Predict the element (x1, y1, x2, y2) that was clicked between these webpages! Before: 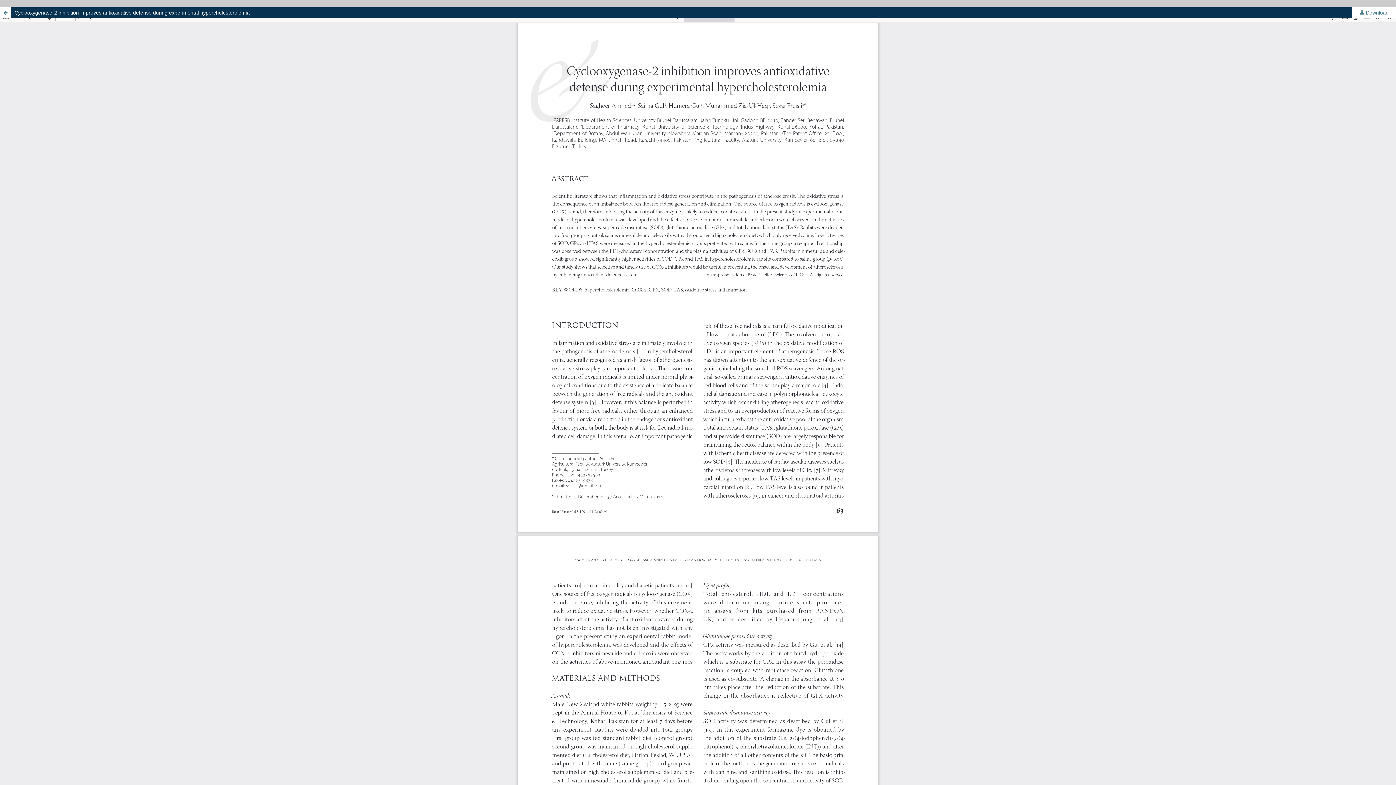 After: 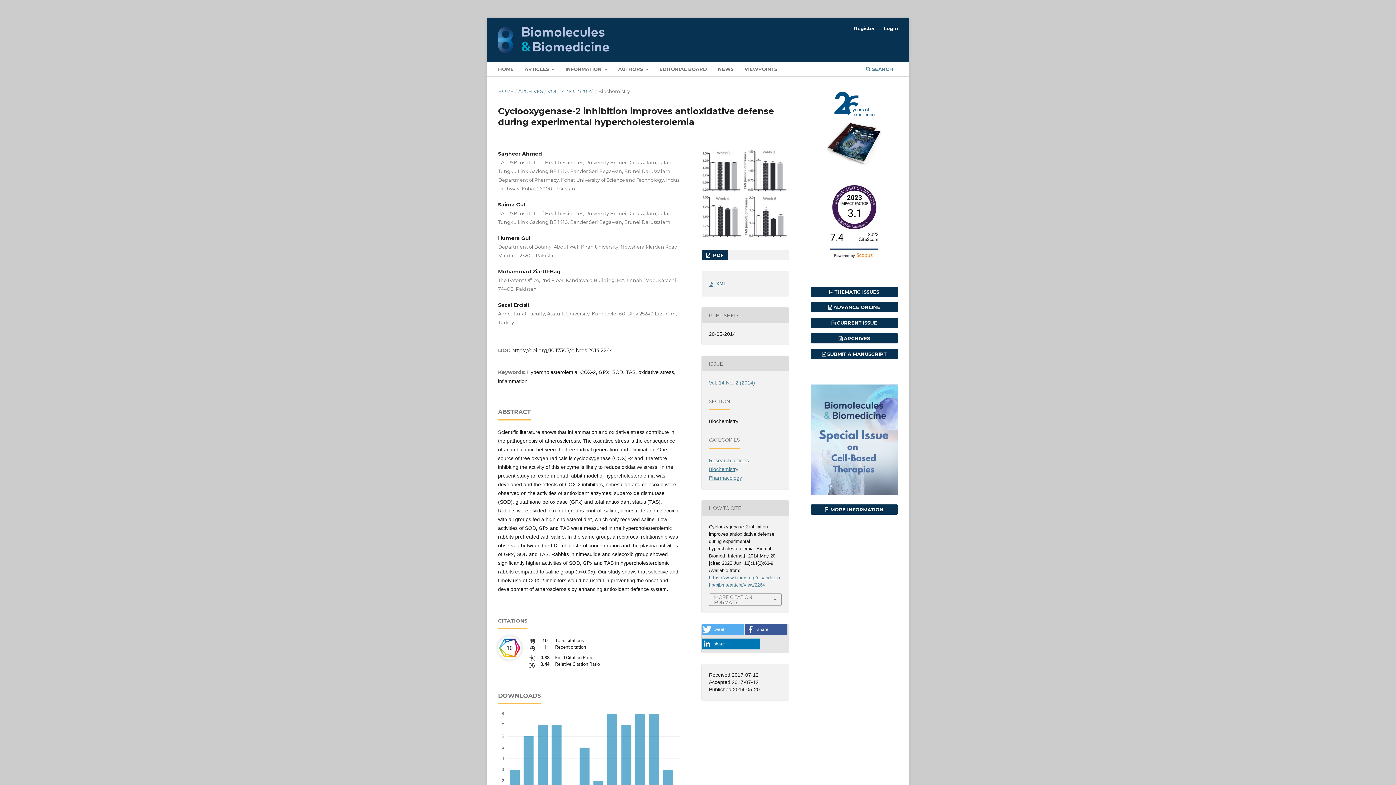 Action: label: Cyclooxygenase-2 inhibition improves antioxidative defense during experimental hypercholesterolemia bbox: (0, 7, 1396, 18)